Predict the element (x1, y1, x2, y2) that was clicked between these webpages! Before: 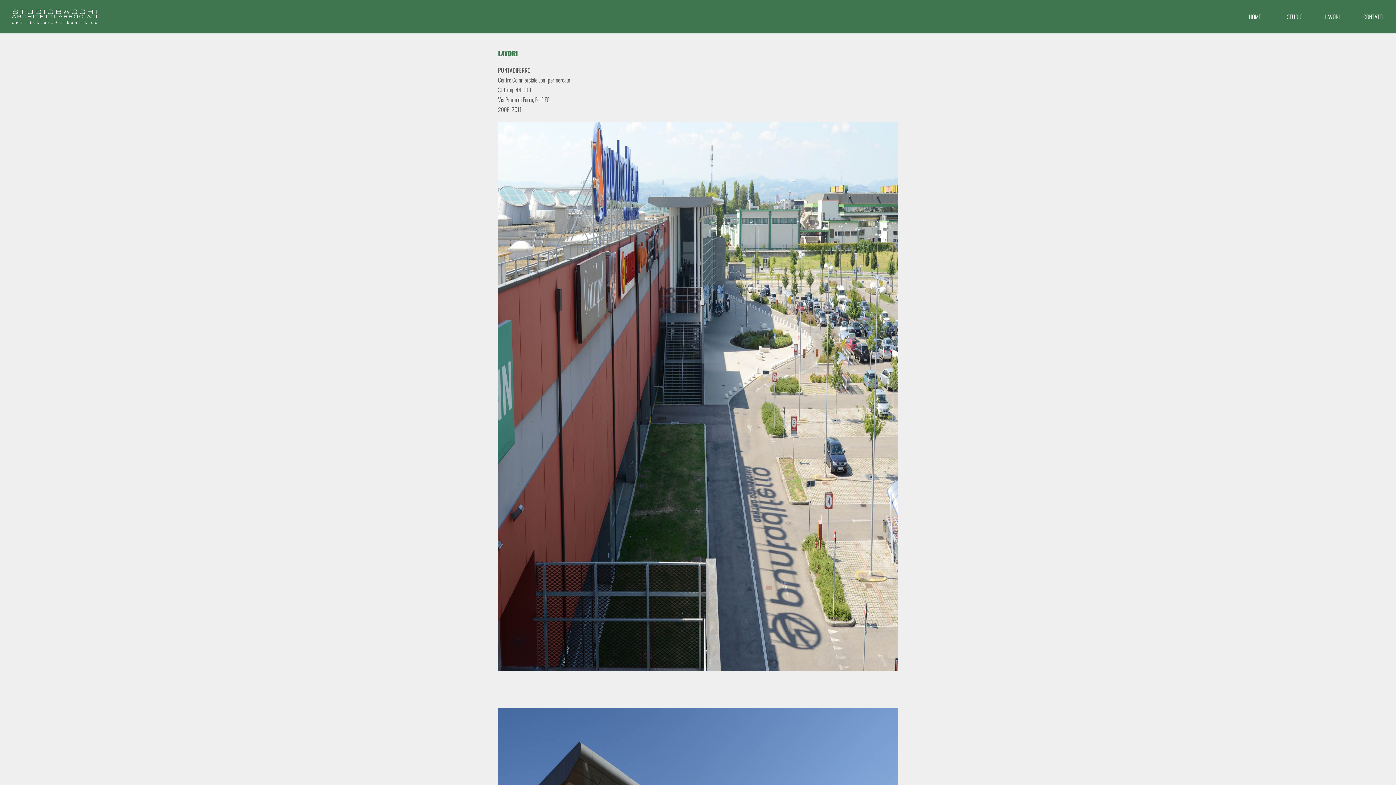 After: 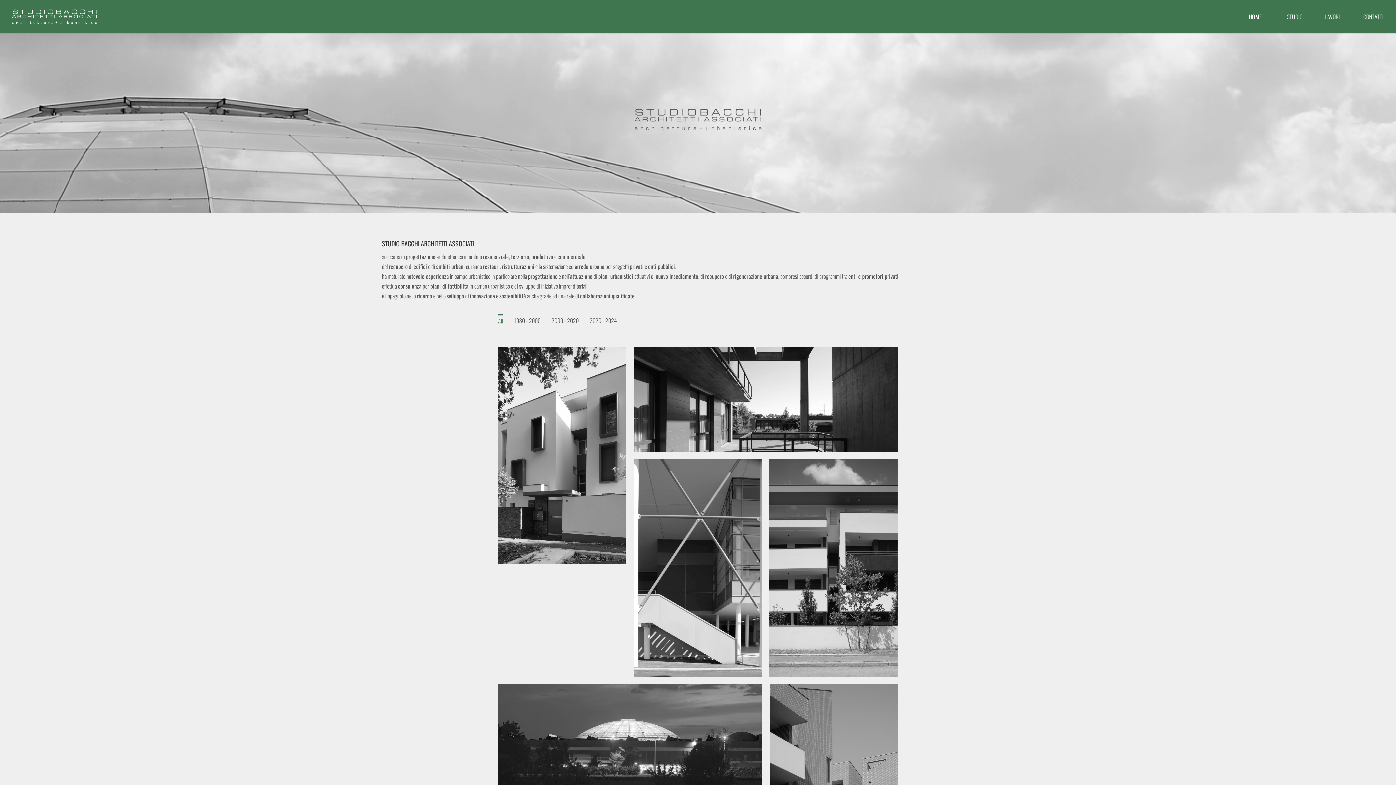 Action: bbox: (10, 9, 98, 24)